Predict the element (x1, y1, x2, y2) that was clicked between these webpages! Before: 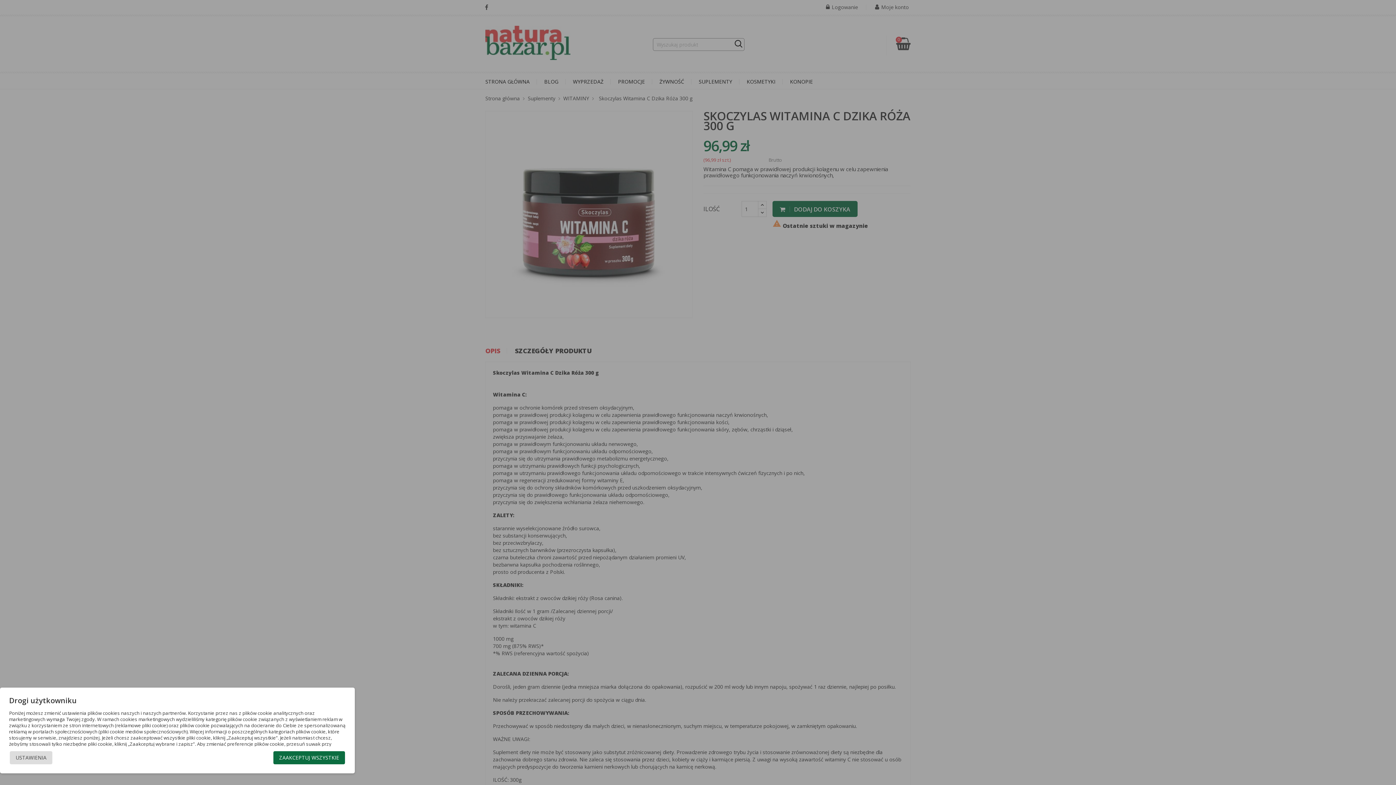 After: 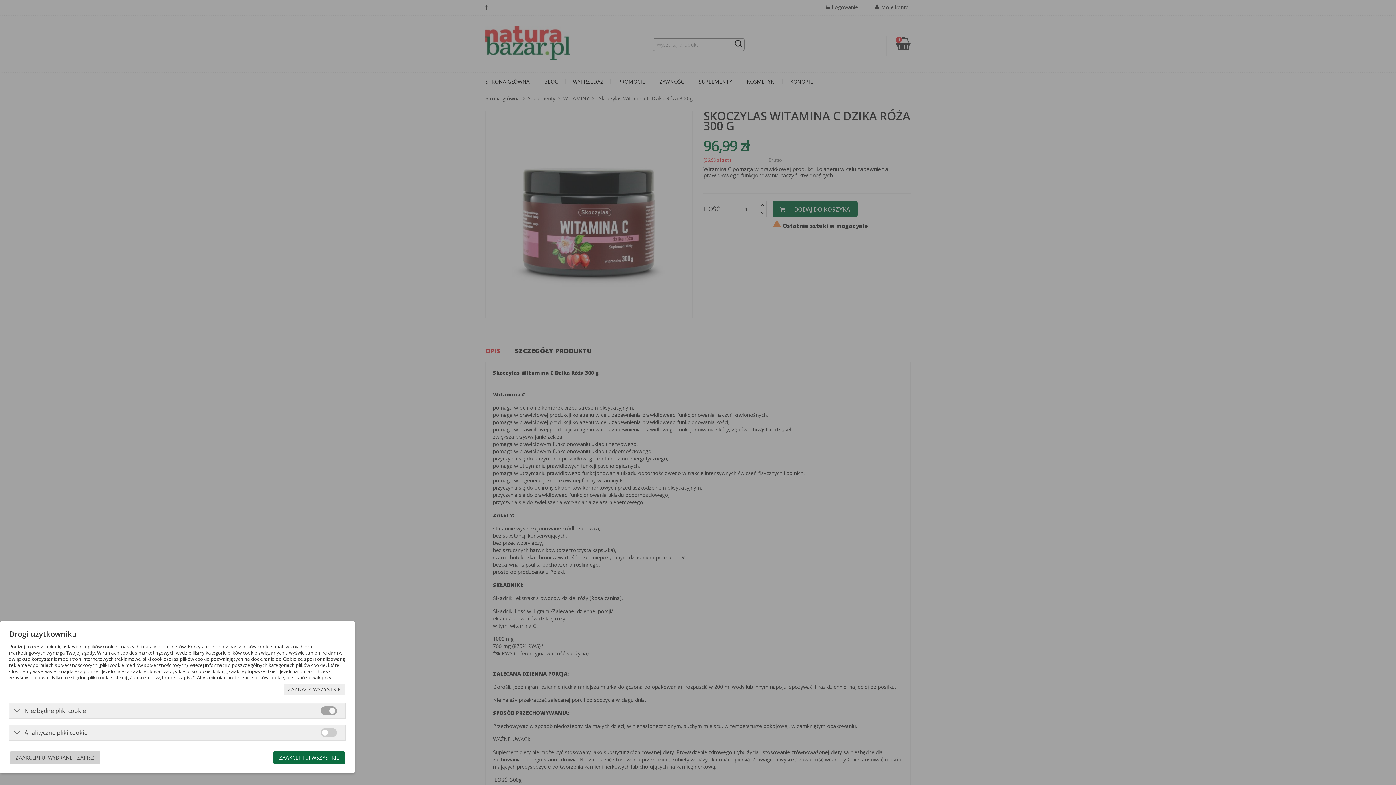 Action: bbox: (9, 751, 52, 764) label: USTAWIENIA